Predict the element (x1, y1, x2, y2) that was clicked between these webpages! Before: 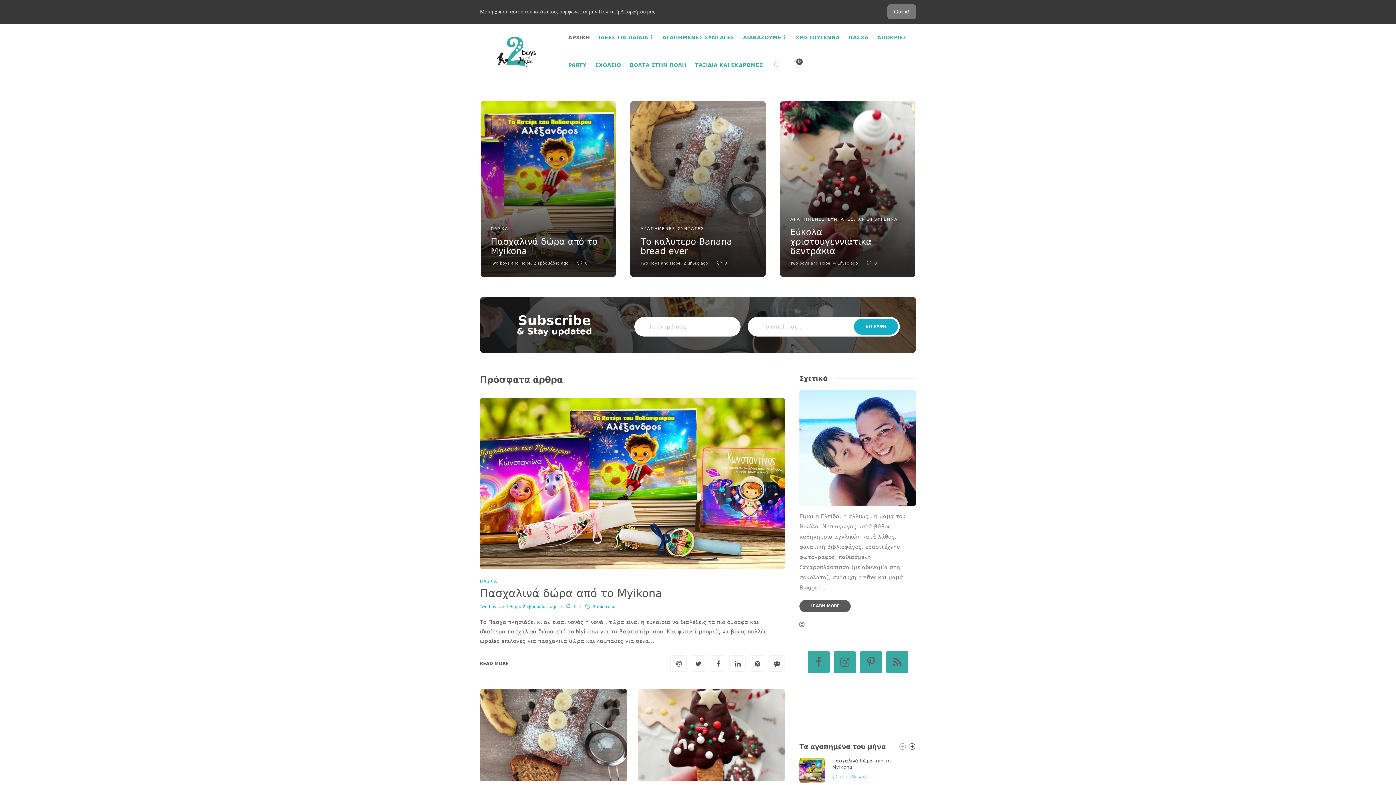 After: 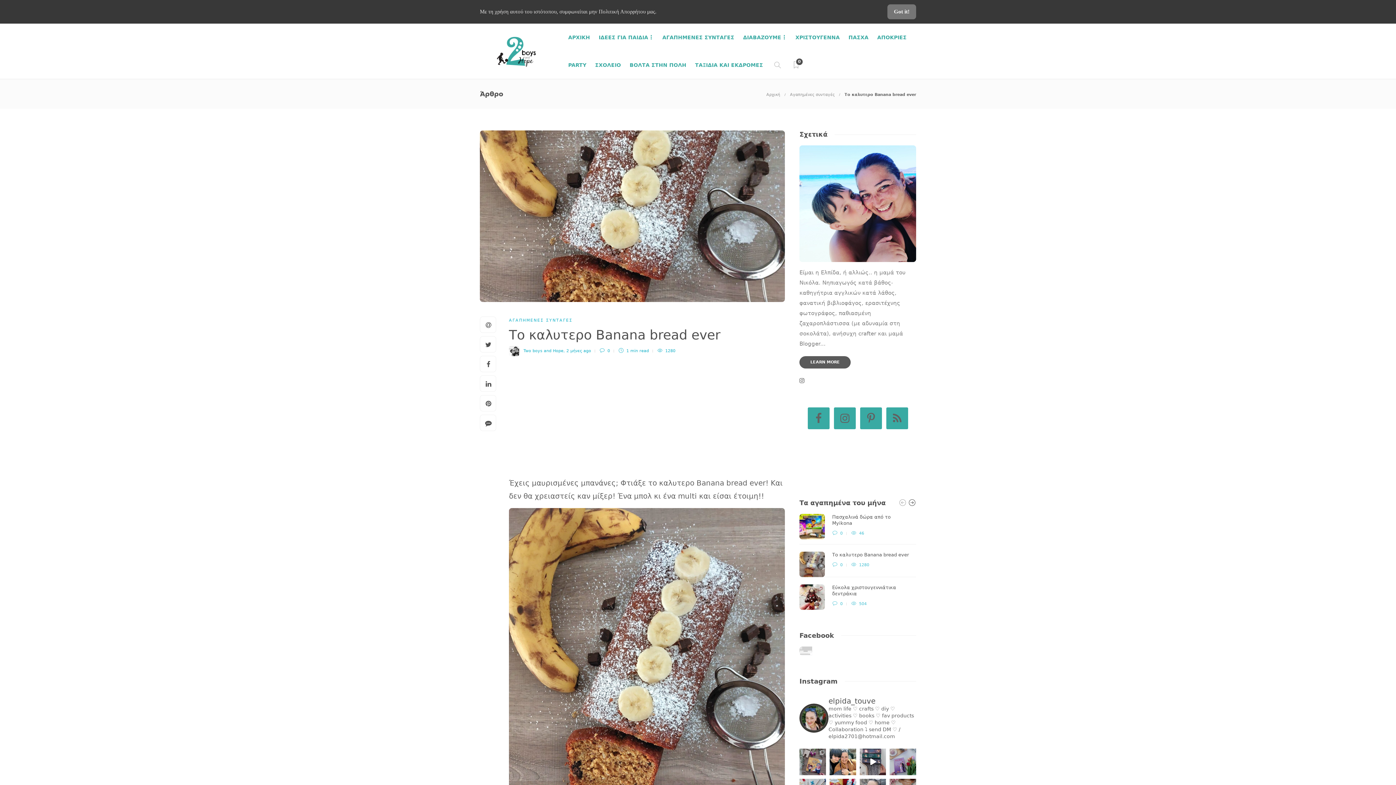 Action: bbox: (556, 677, 570, 684) label:  0